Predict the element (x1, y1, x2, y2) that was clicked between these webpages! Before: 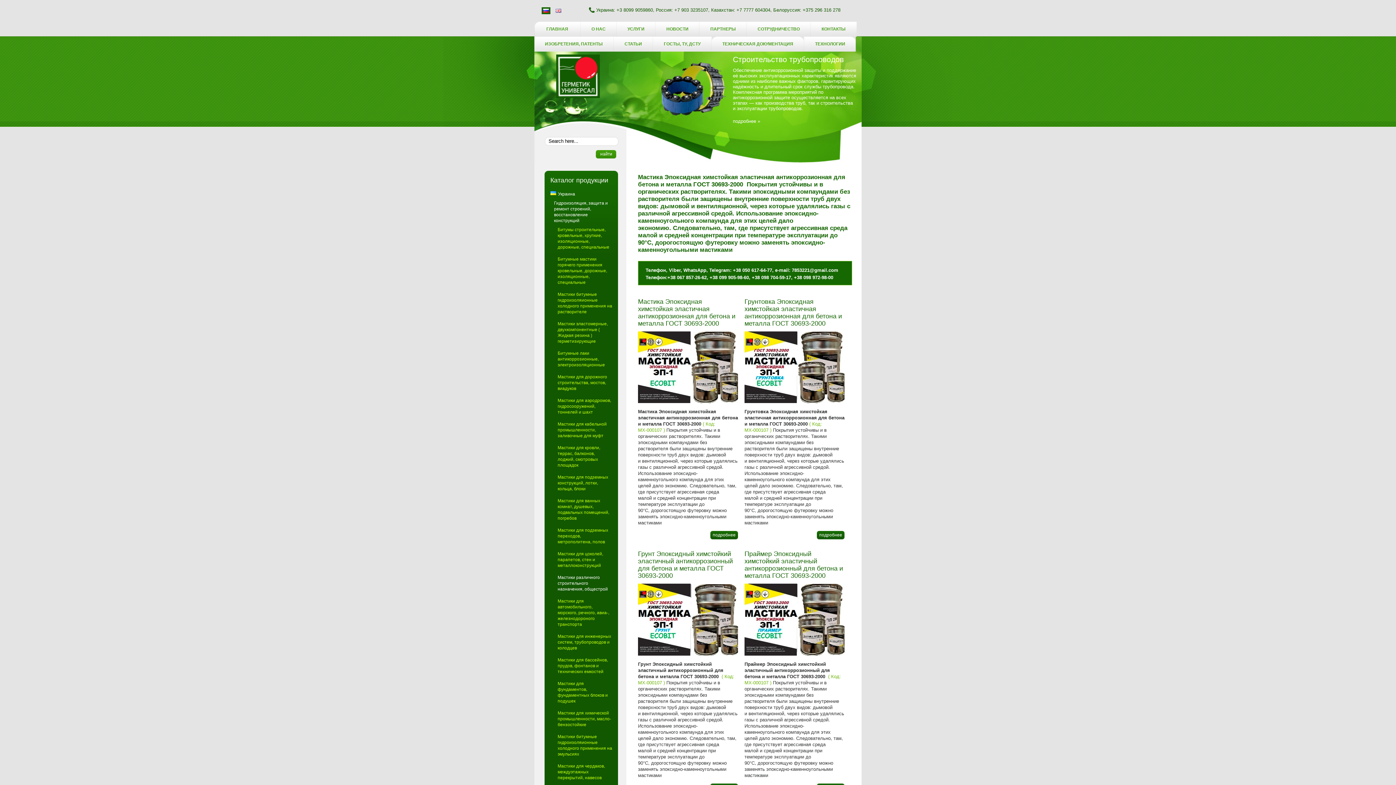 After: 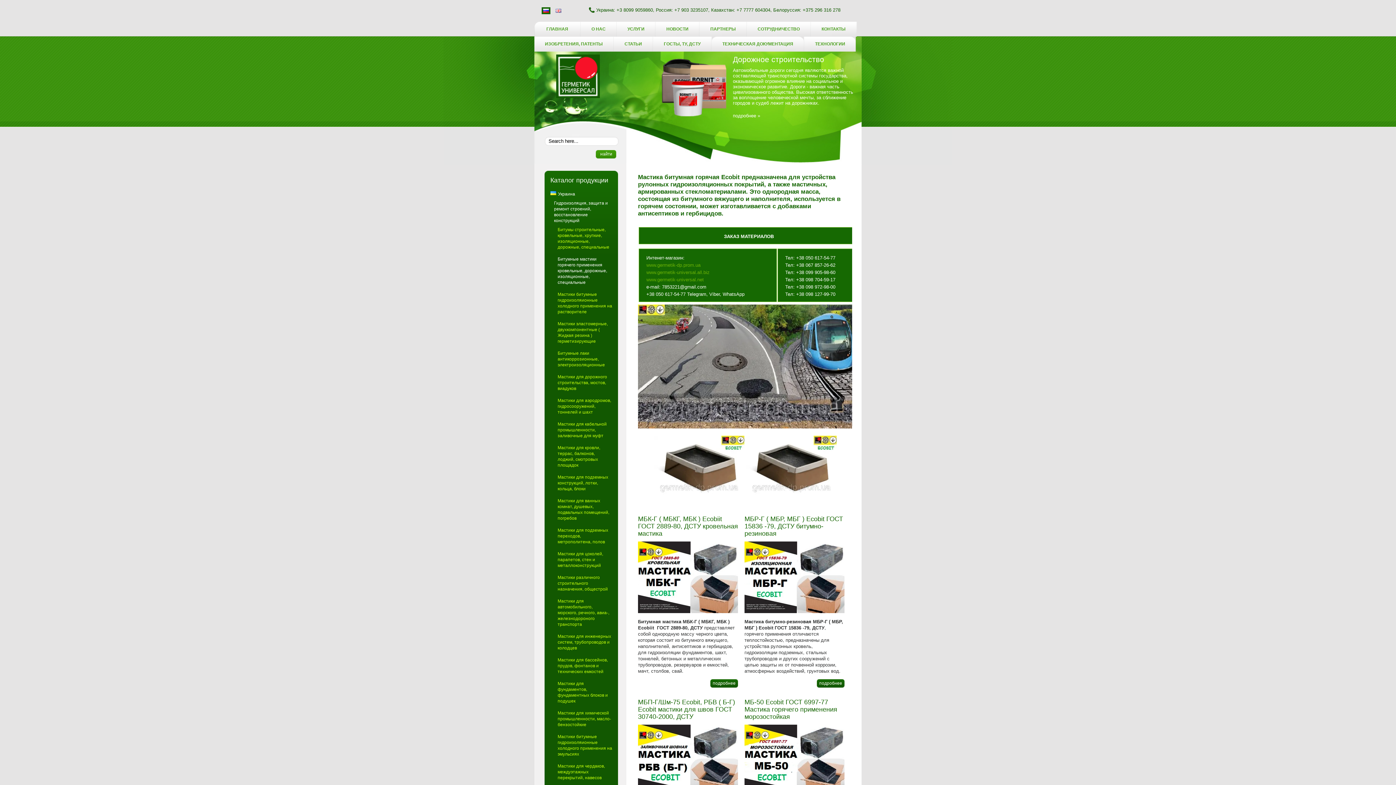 Action: bbox: (557, 256, 607, 285) label: Битумные мастики горячего применения кровельные, дорожные, изоляционные, специальные